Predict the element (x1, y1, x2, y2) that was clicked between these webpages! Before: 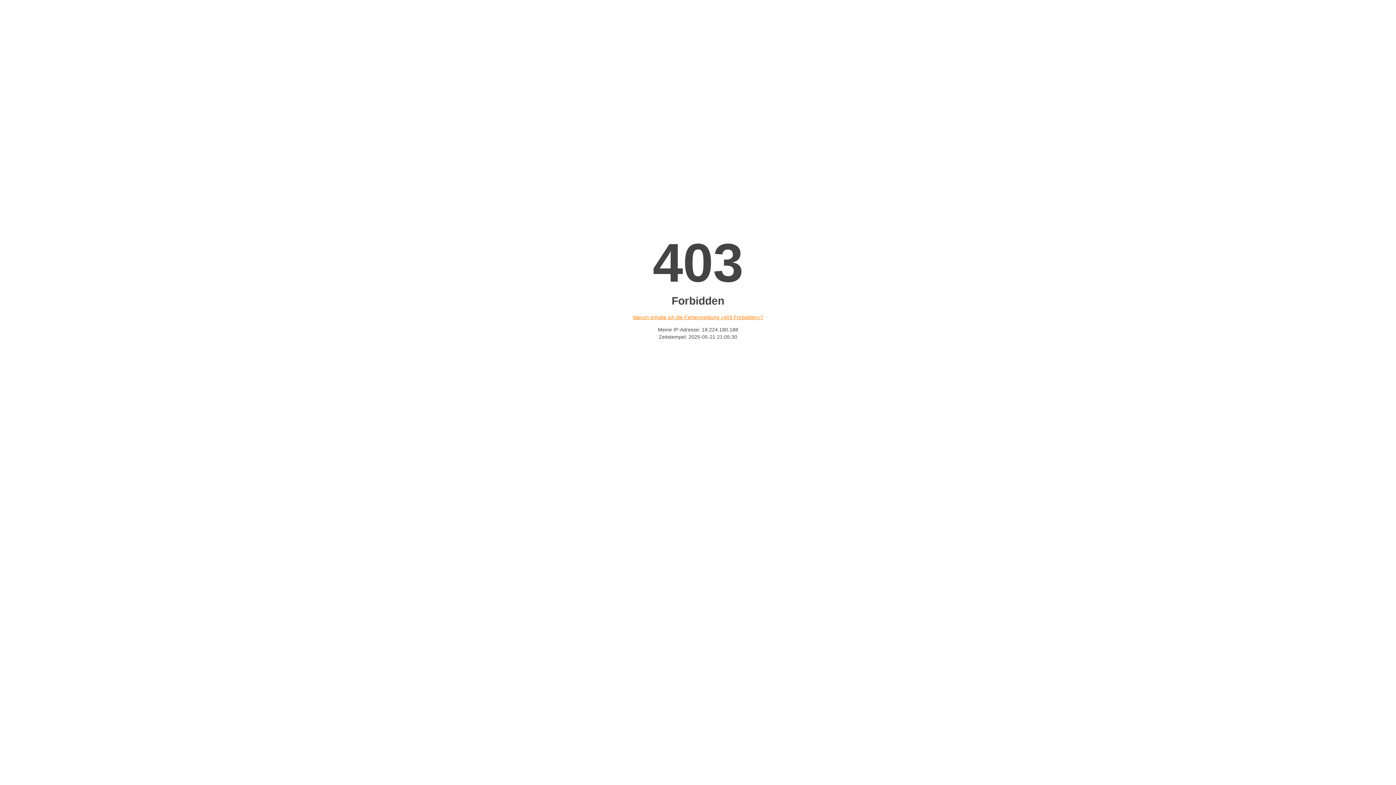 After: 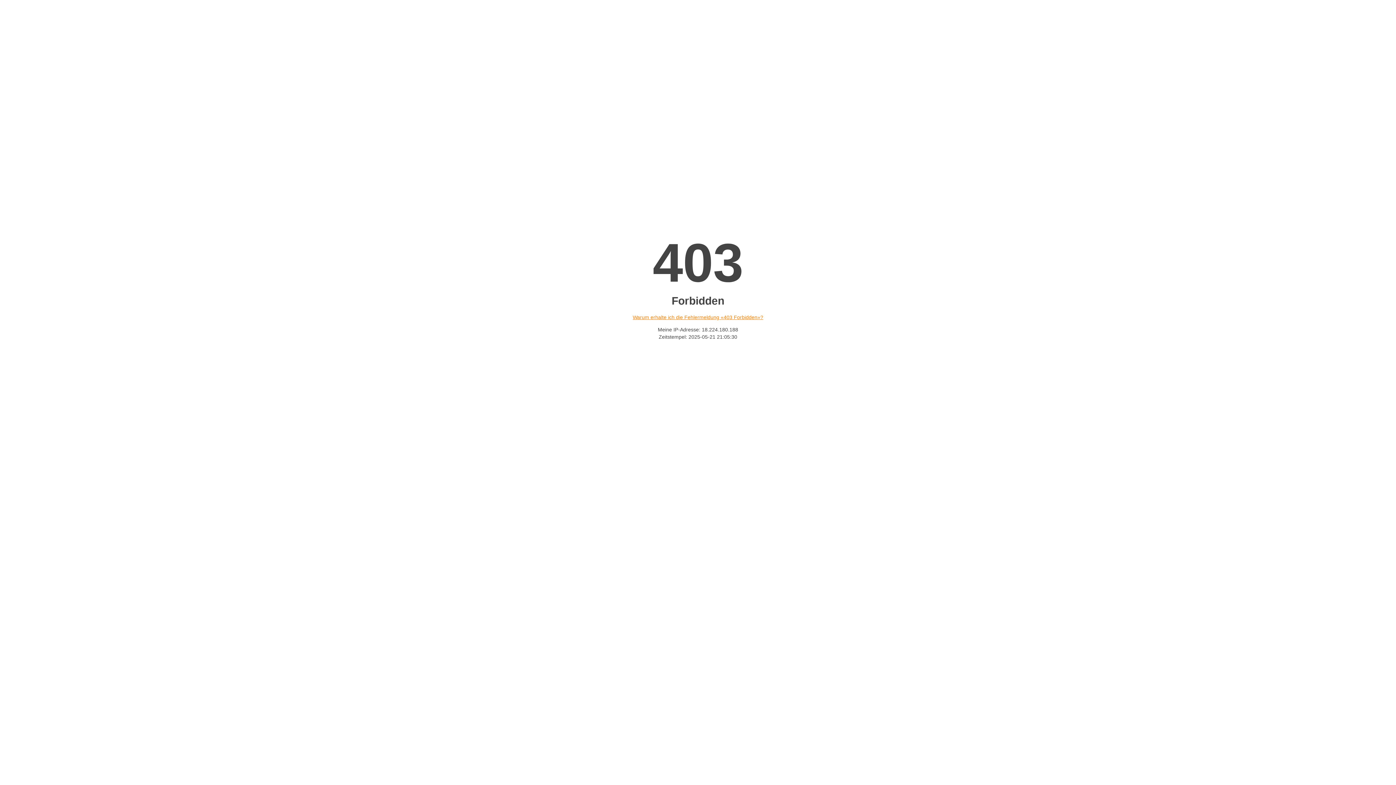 Action: bbox: (632, 314, 763, 320) label: Warum erhalte ich die Fehlermeldung «403 Forbidden»?